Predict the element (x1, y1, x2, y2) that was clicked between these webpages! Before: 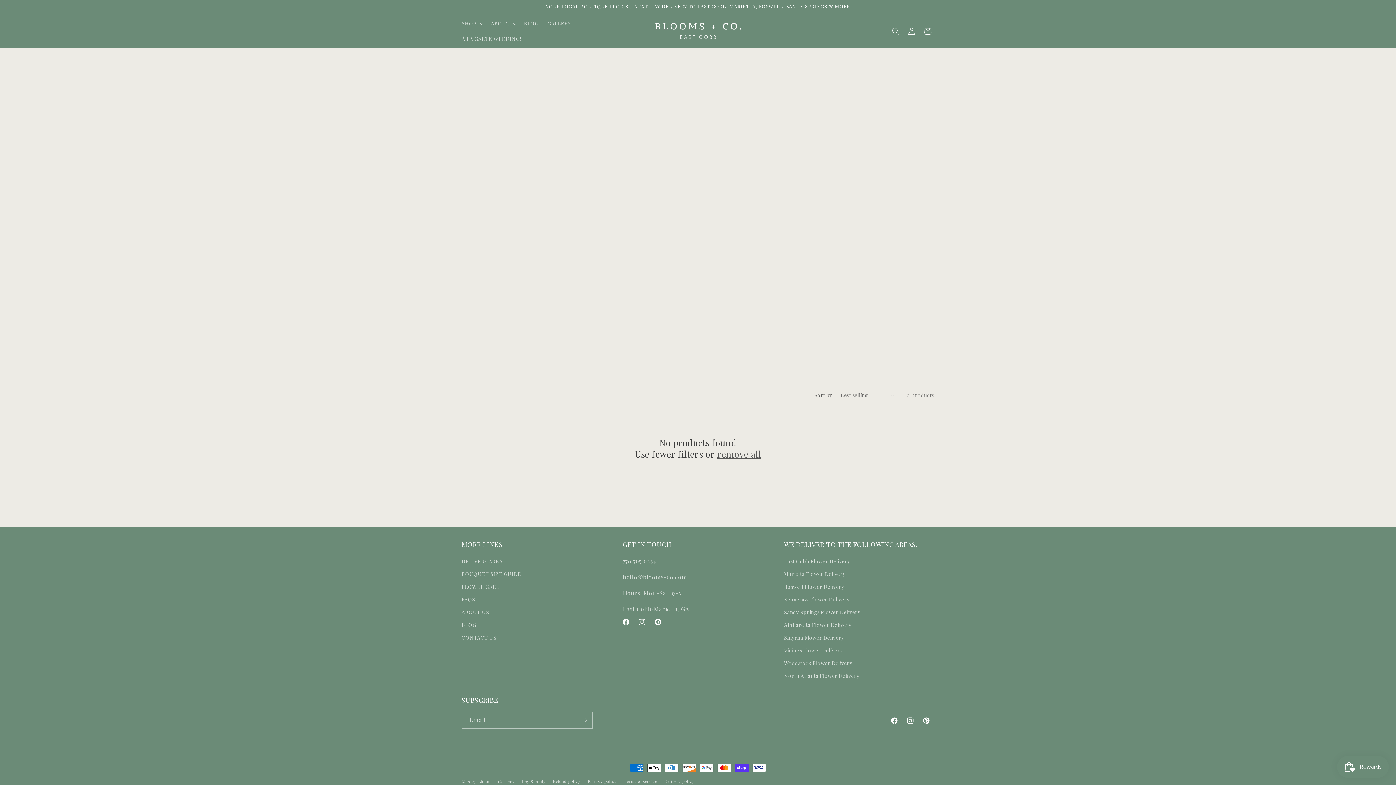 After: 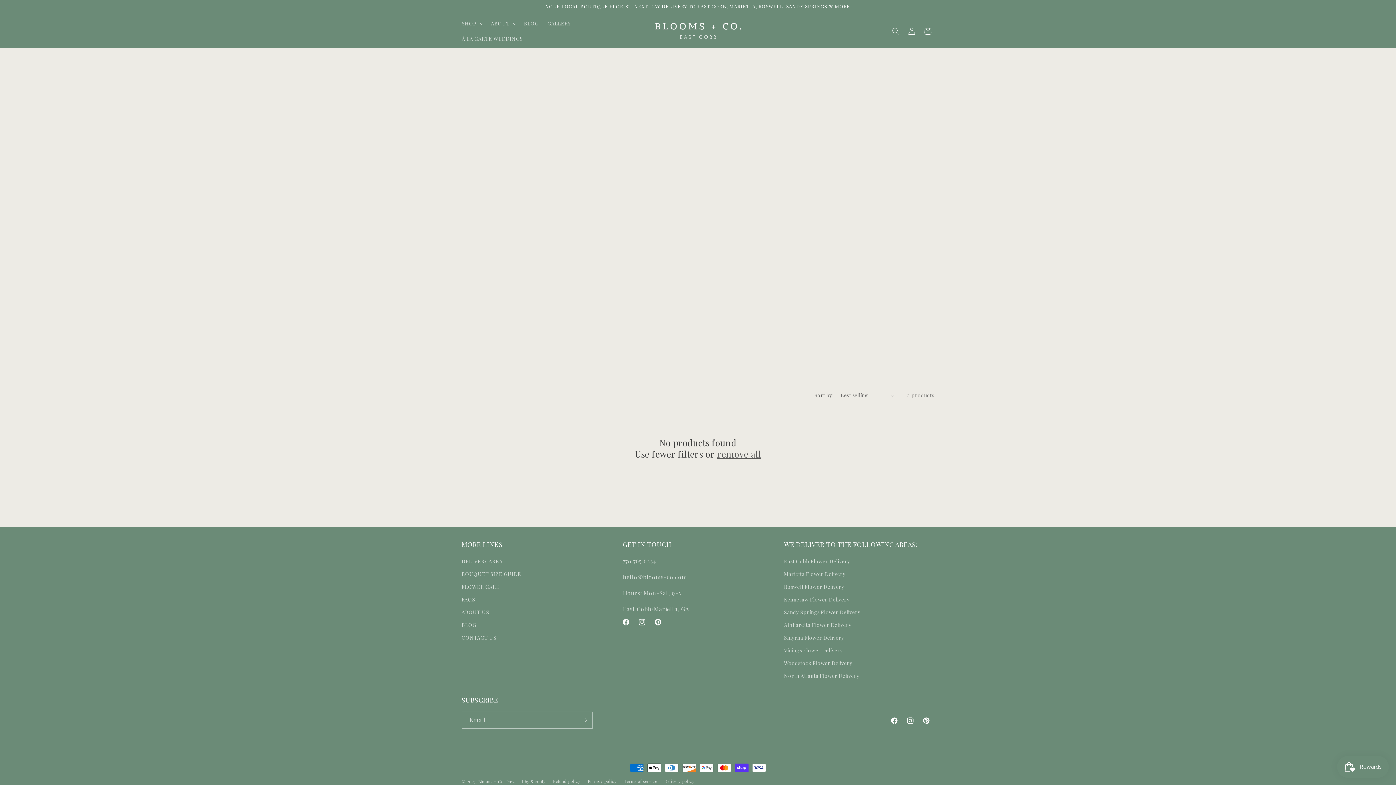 Action: label: remove all bbox: (717, 448, 761, 460)